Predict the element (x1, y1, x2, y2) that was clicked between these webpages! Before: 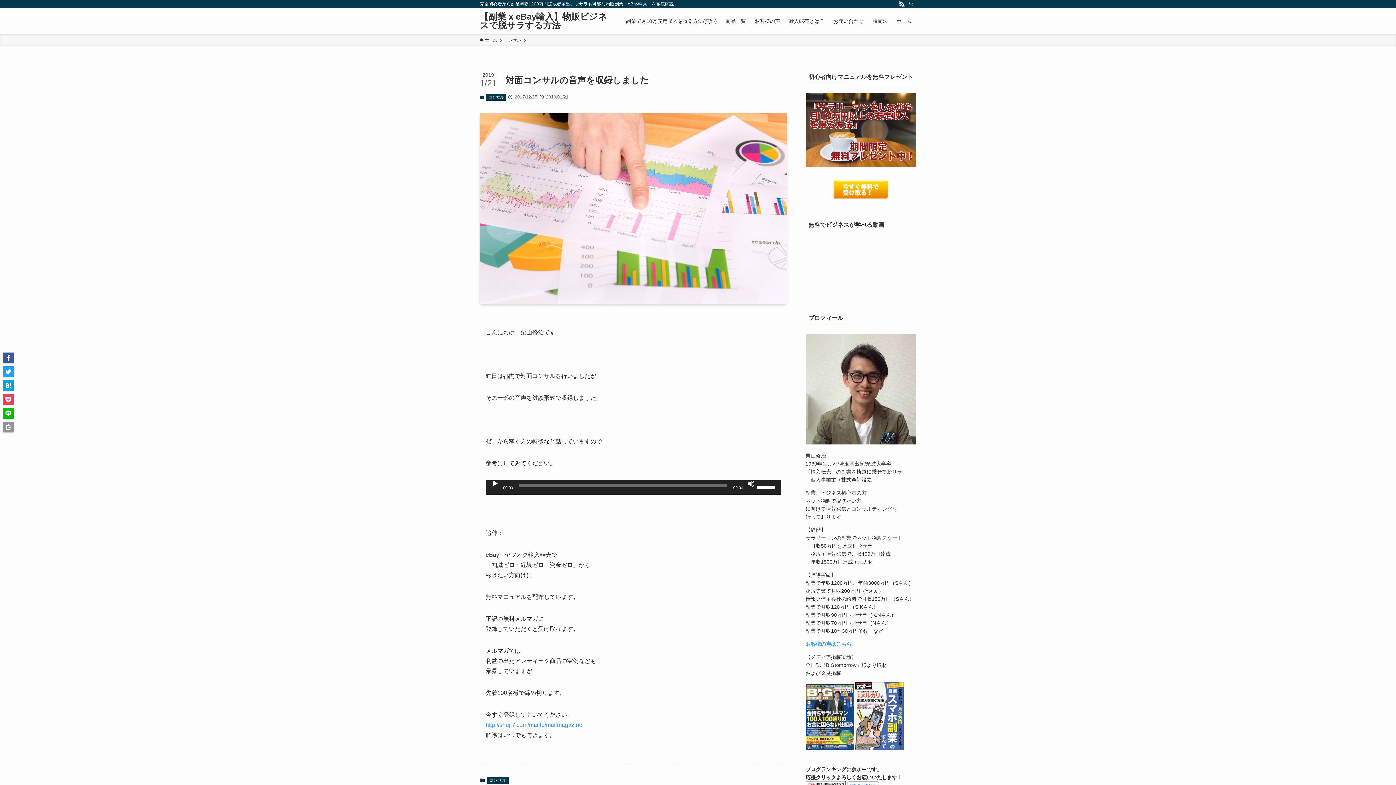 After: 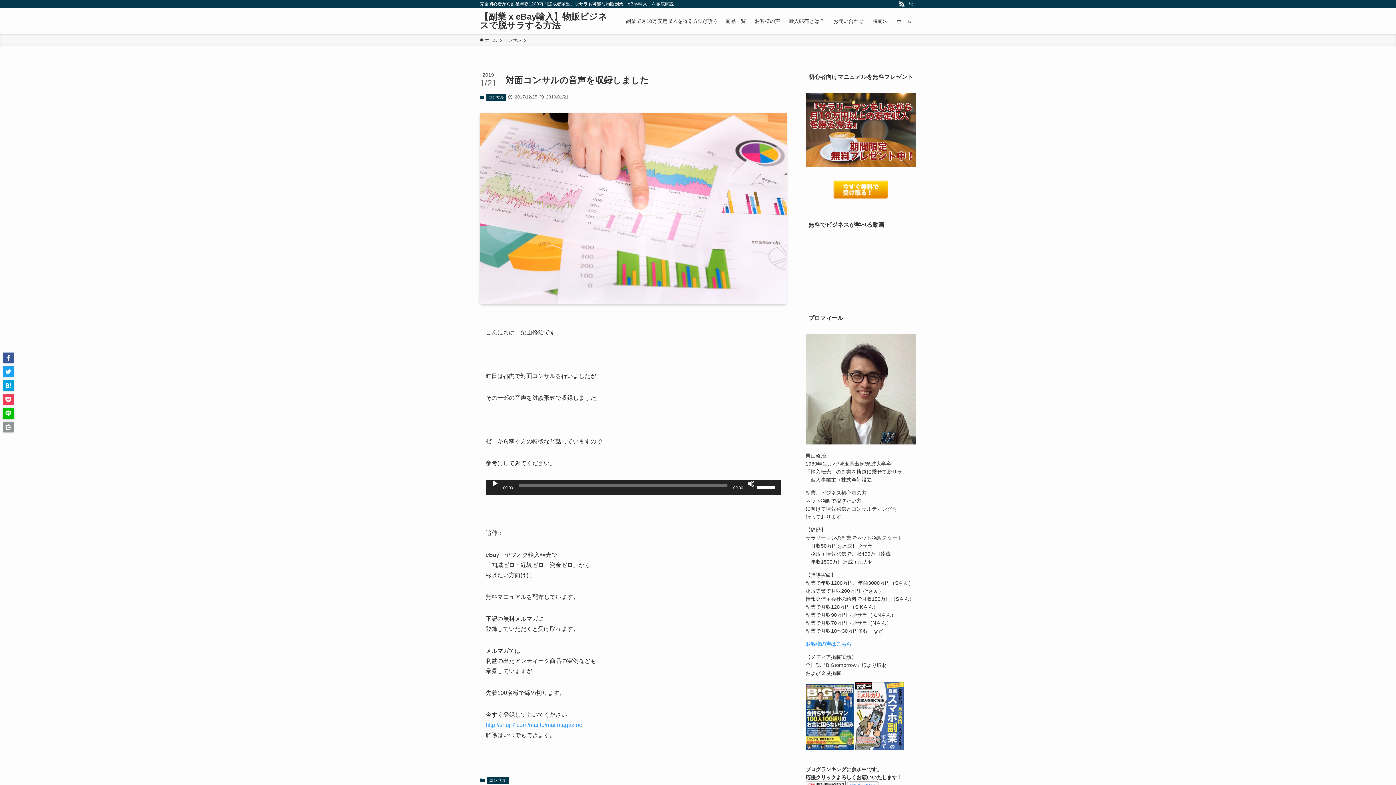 Action: bbox: (2, 408, 13, 418)